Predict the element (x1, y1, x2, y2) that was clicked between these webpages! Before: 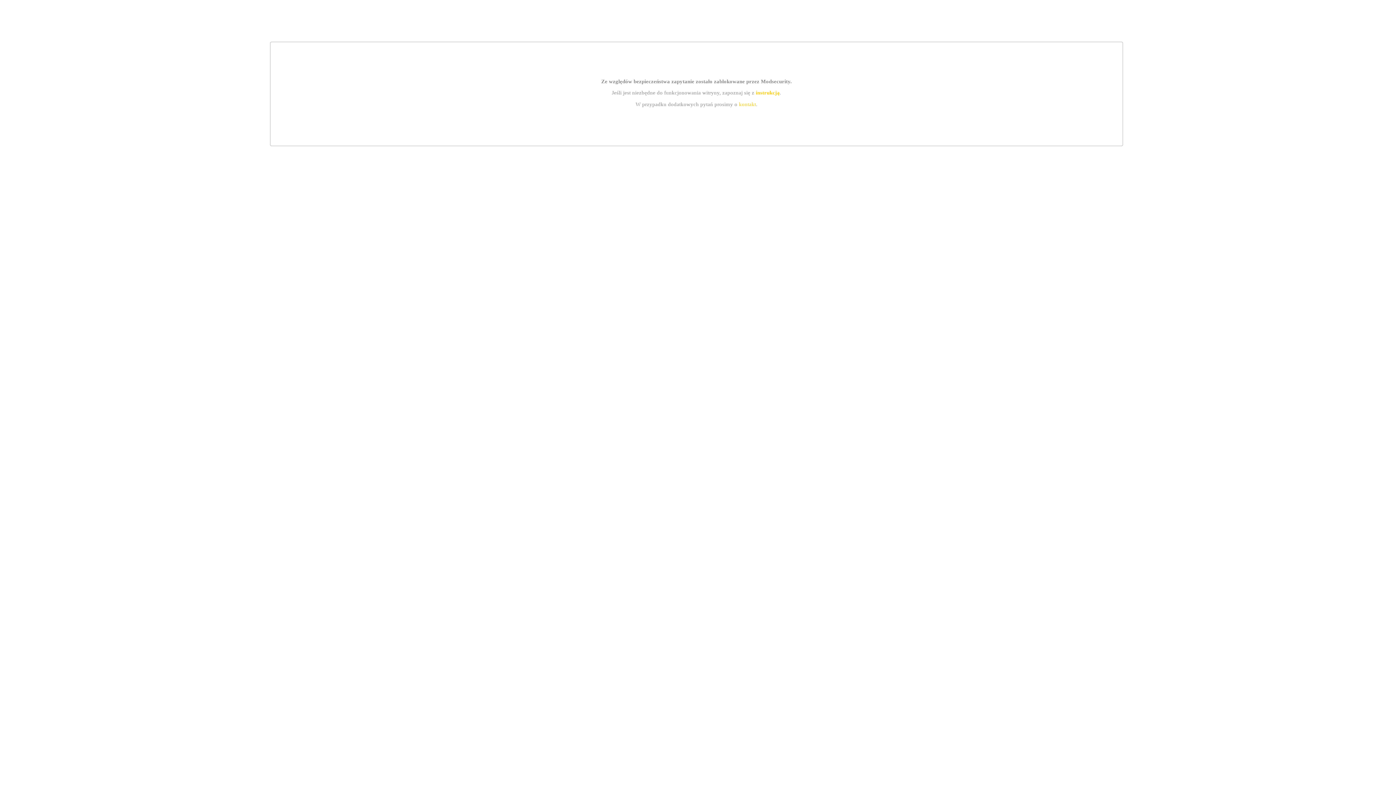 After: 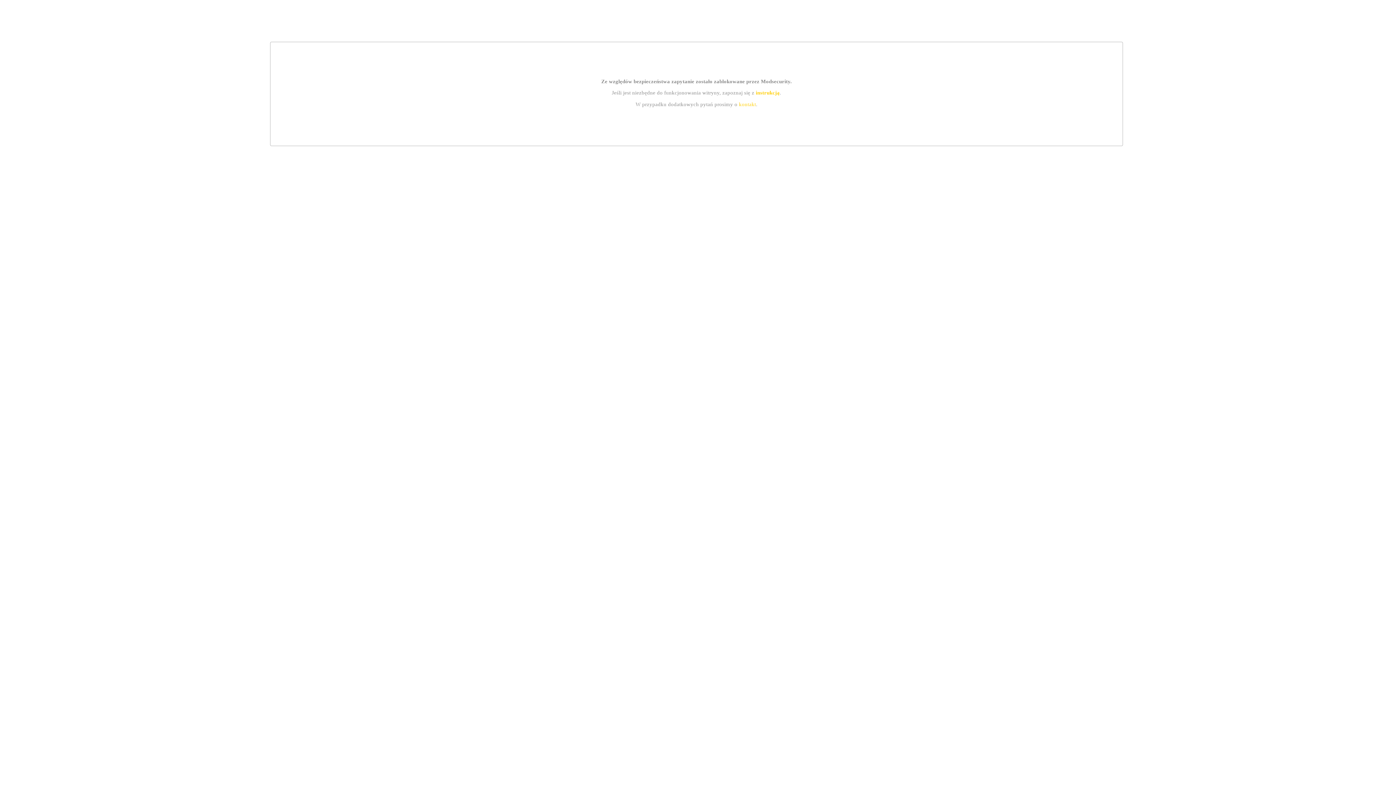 Action: bbox: (755, 89, 779, 95) label: instrukcją